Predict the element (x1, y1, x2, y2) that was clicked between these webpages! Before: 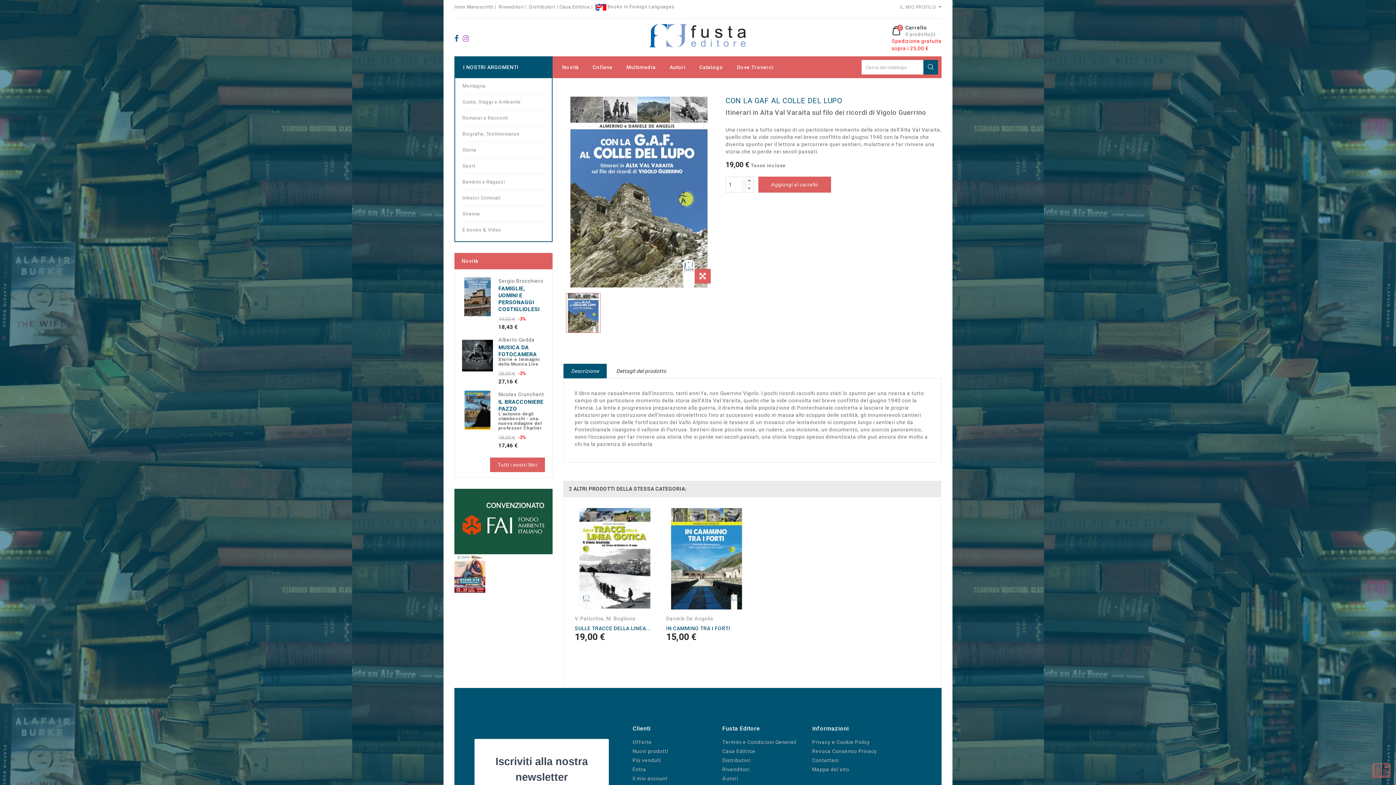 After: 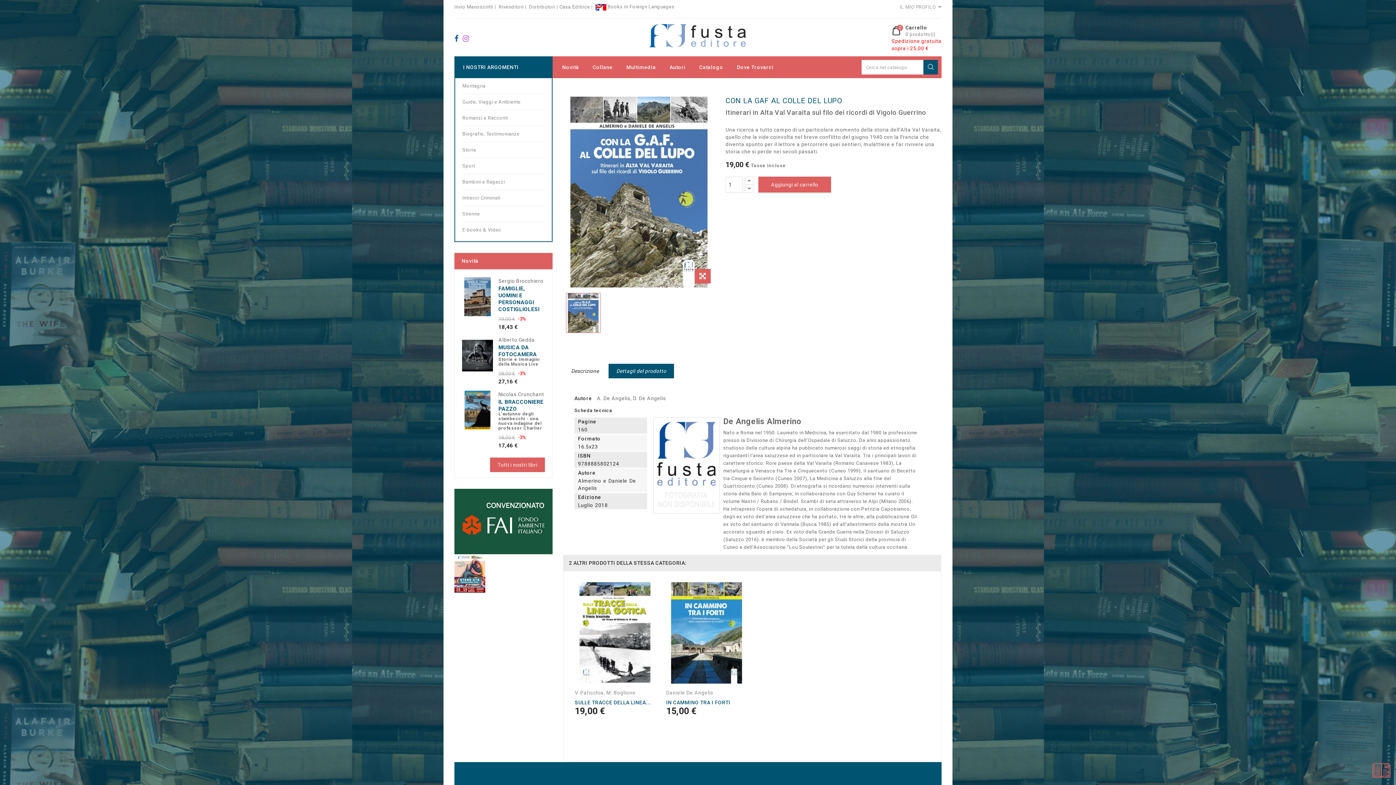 Action: bbox: (608, 363, 674, 378) label: Dettagli del prodotto